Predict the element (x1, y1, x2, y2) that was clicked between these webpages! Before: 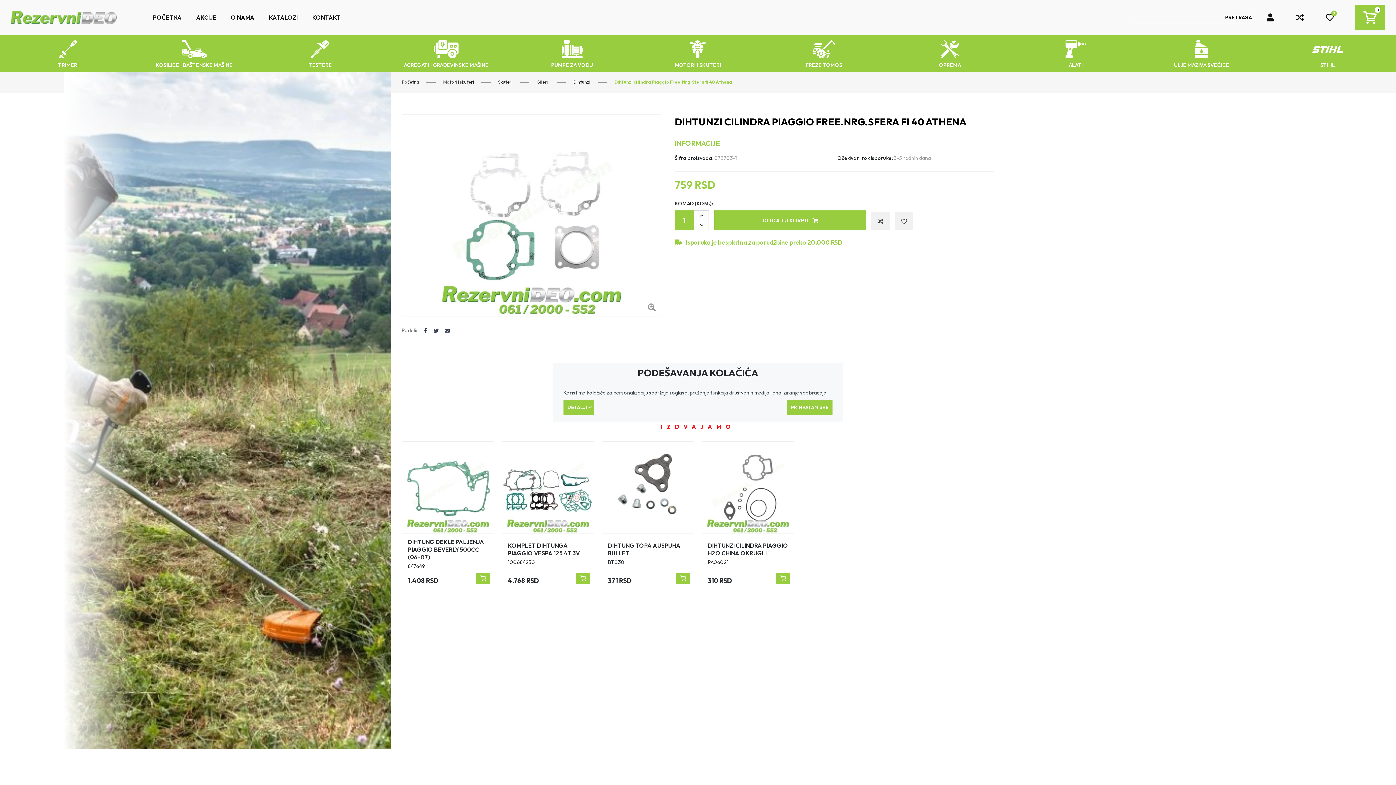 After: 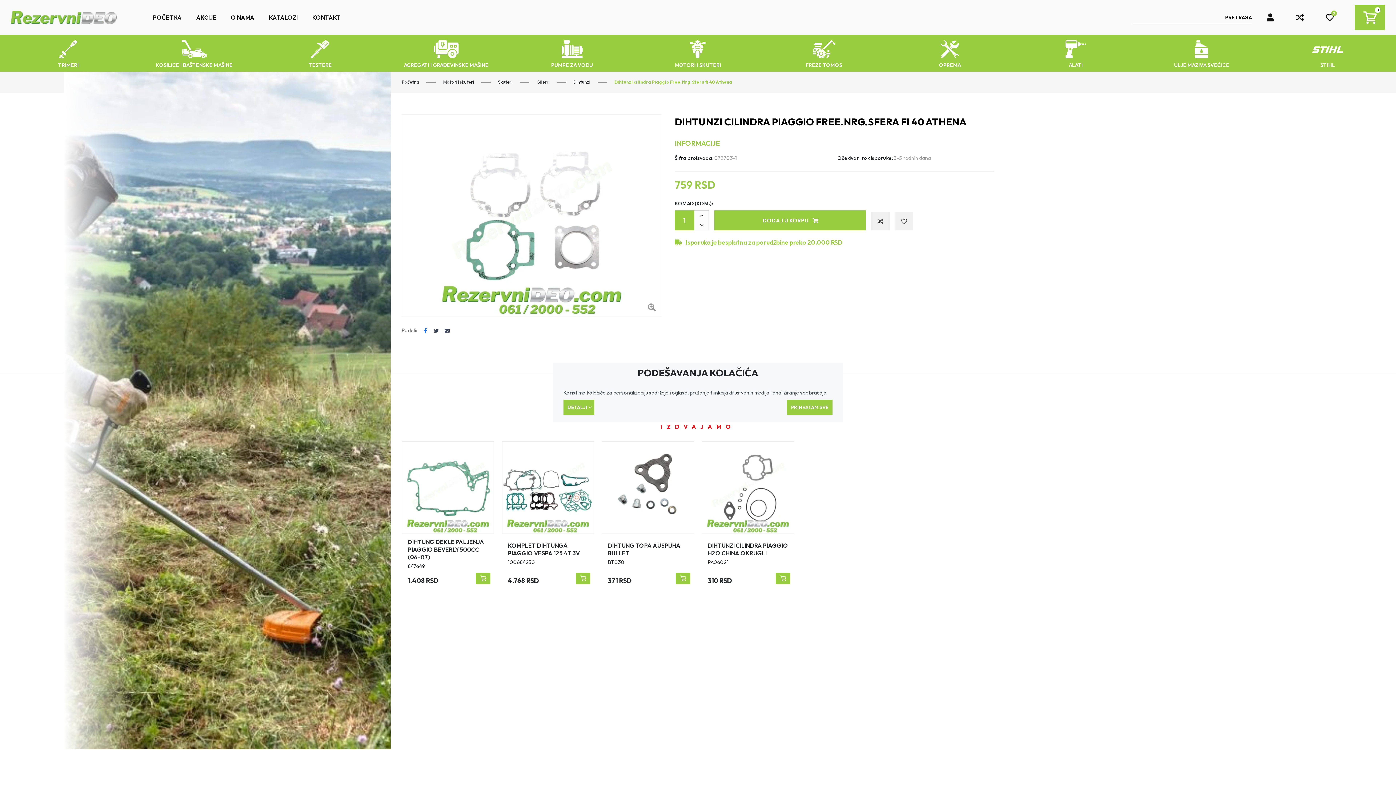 Action: label: Facebook bbox: (422, 326, 428, 333)